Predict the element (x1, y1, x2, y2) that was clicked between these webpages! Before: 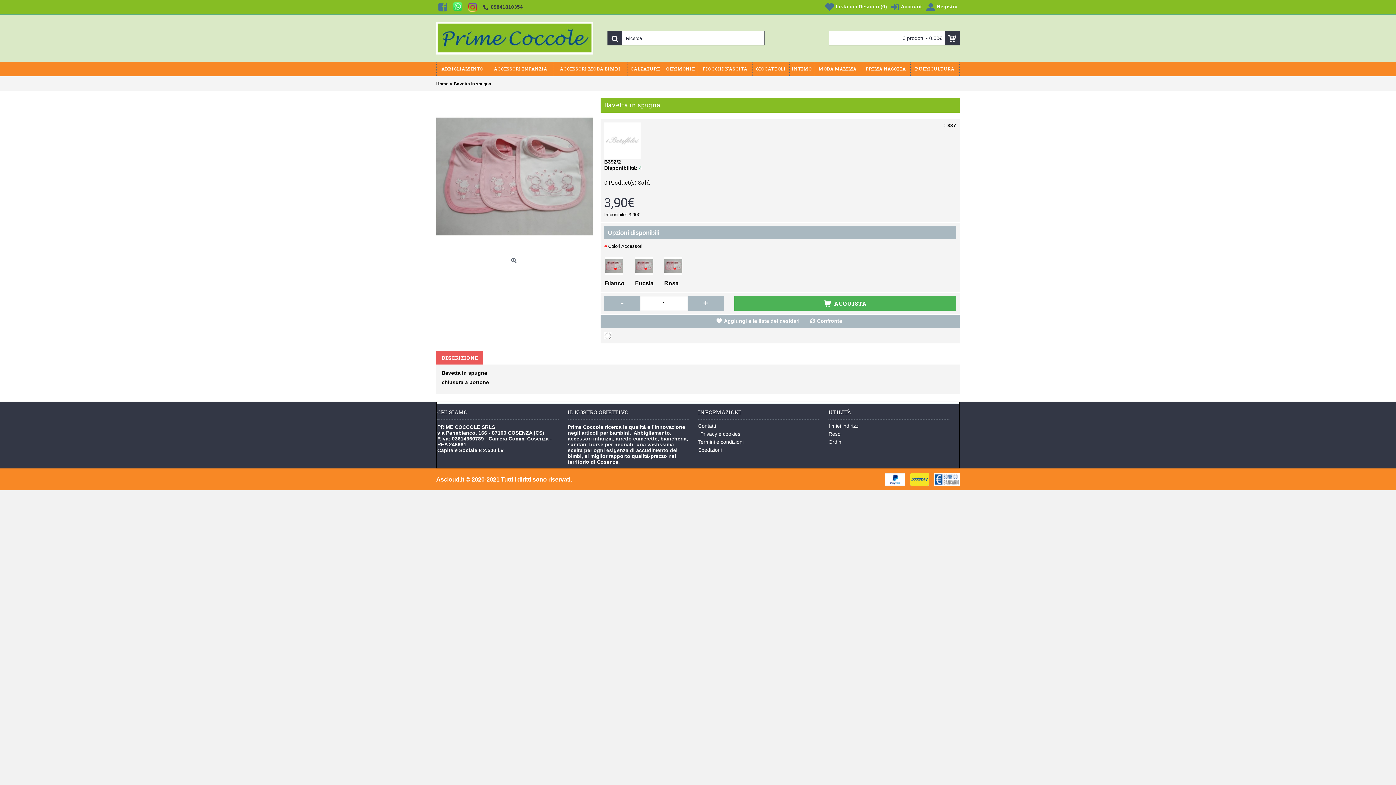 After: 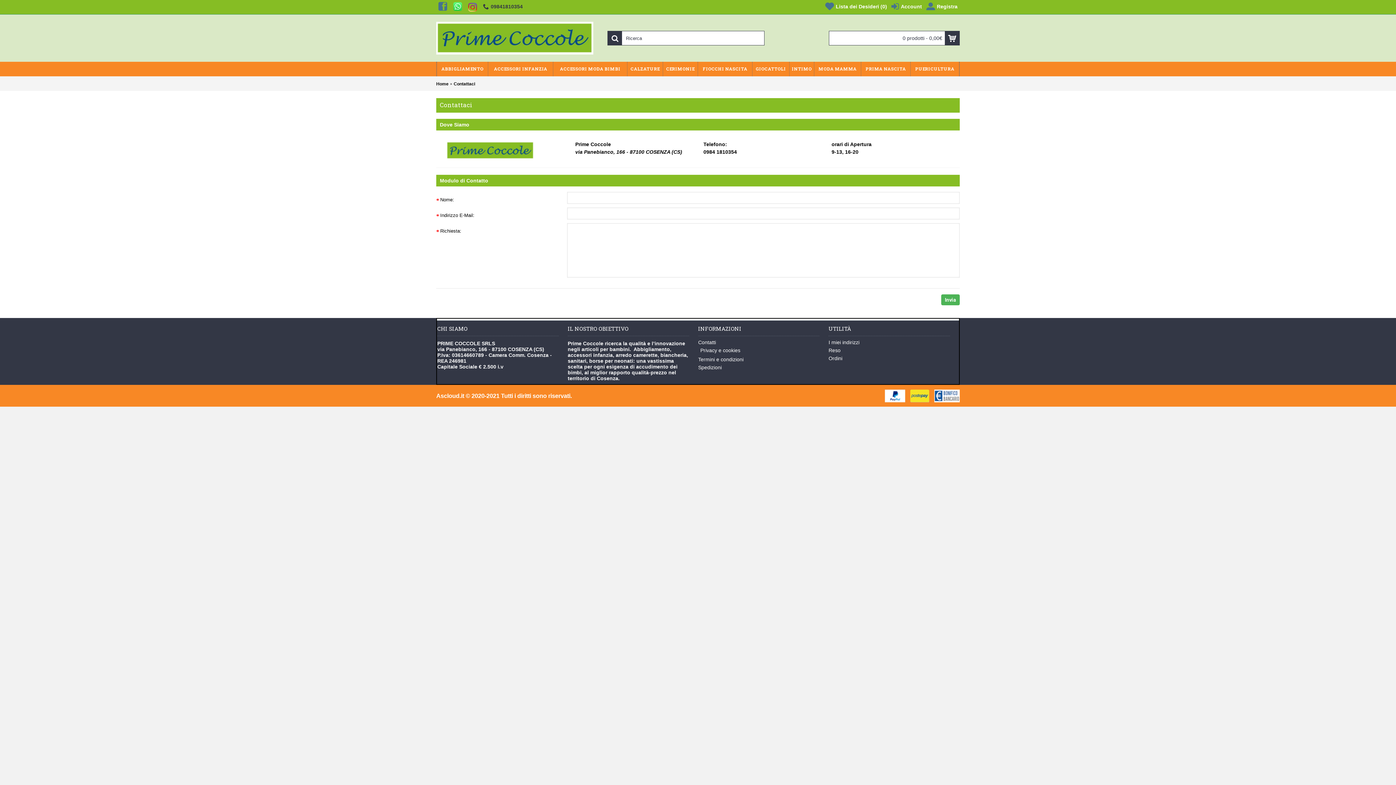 Action: bbox: (698, 423, 819, 429) label: Contatti